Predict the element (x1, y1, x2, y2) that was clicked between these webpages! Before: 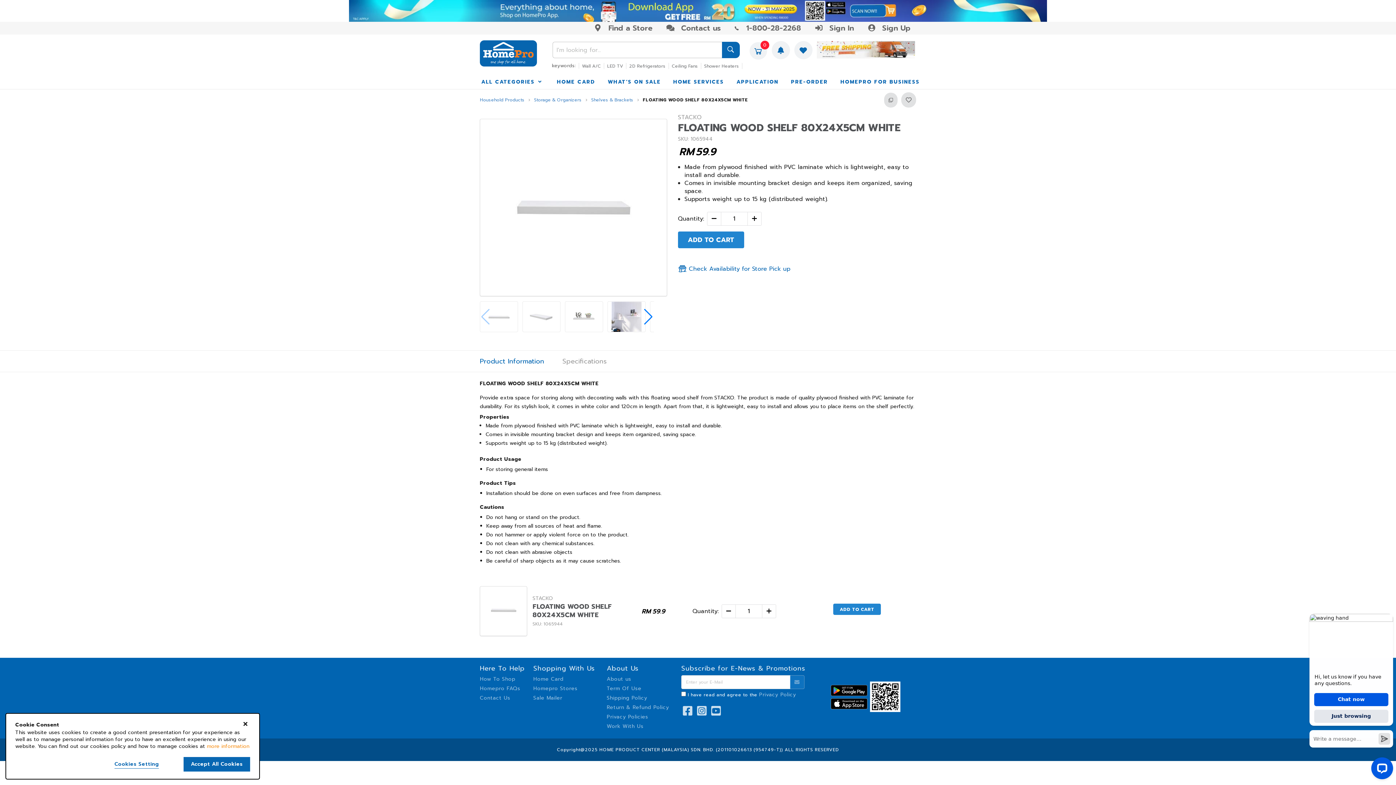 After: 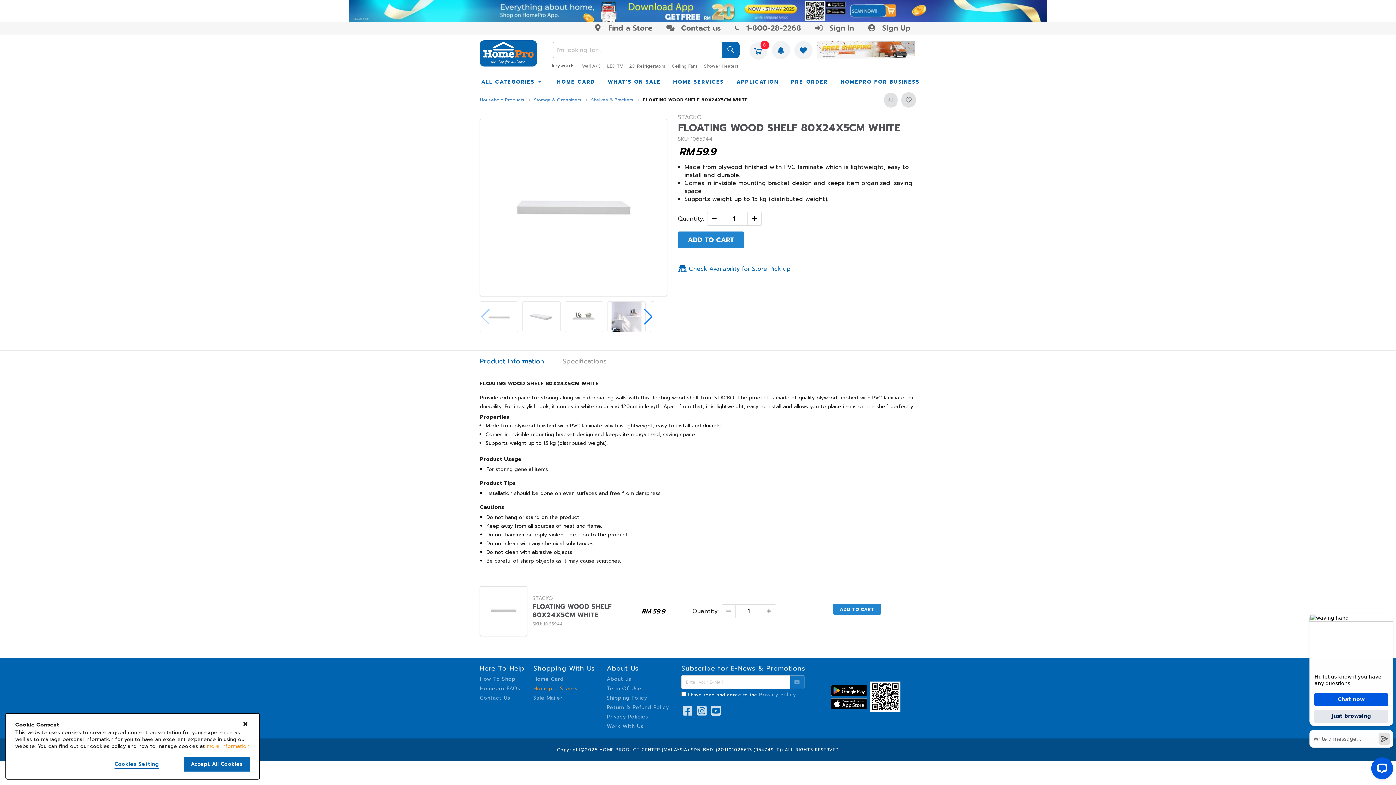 Action: label: Homepro Stores bbox: (533, 685, 577, 692)